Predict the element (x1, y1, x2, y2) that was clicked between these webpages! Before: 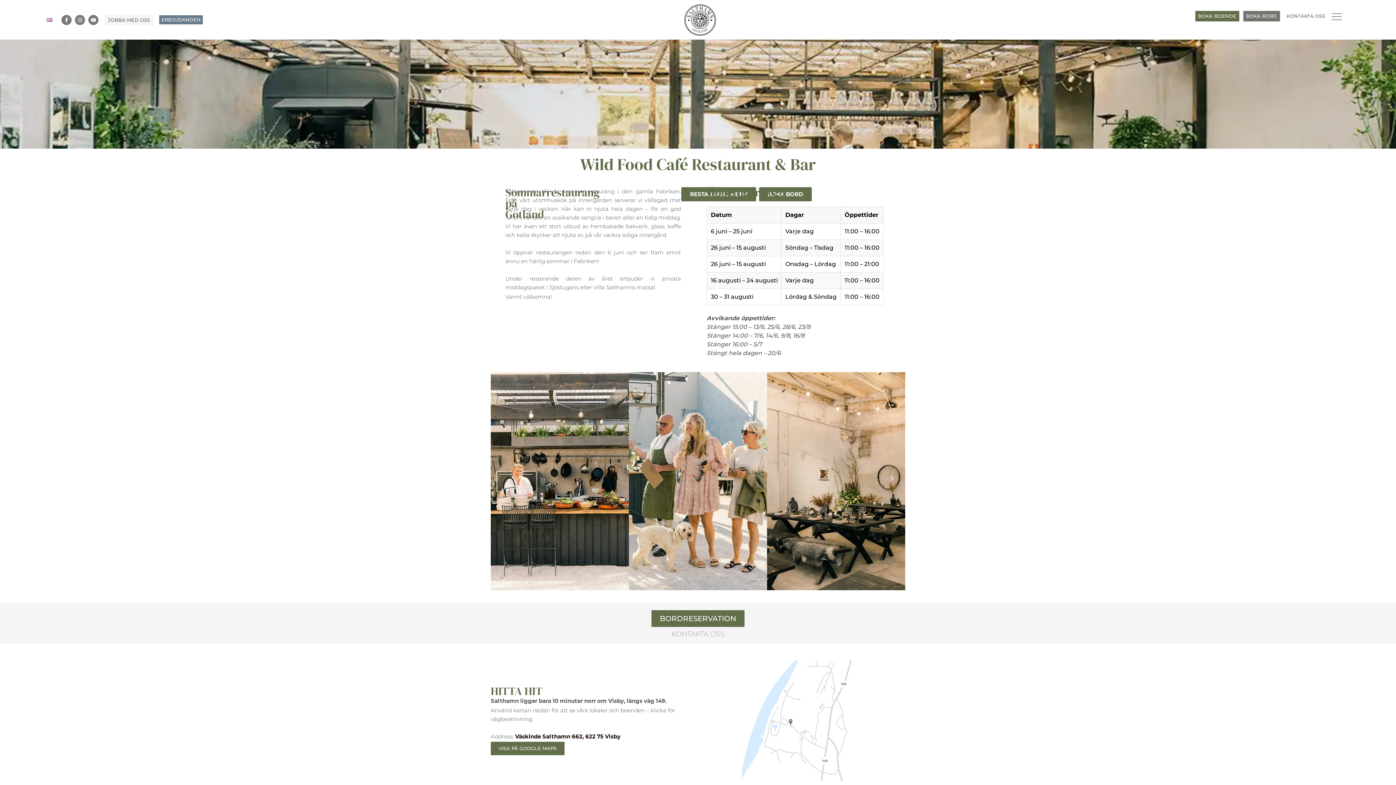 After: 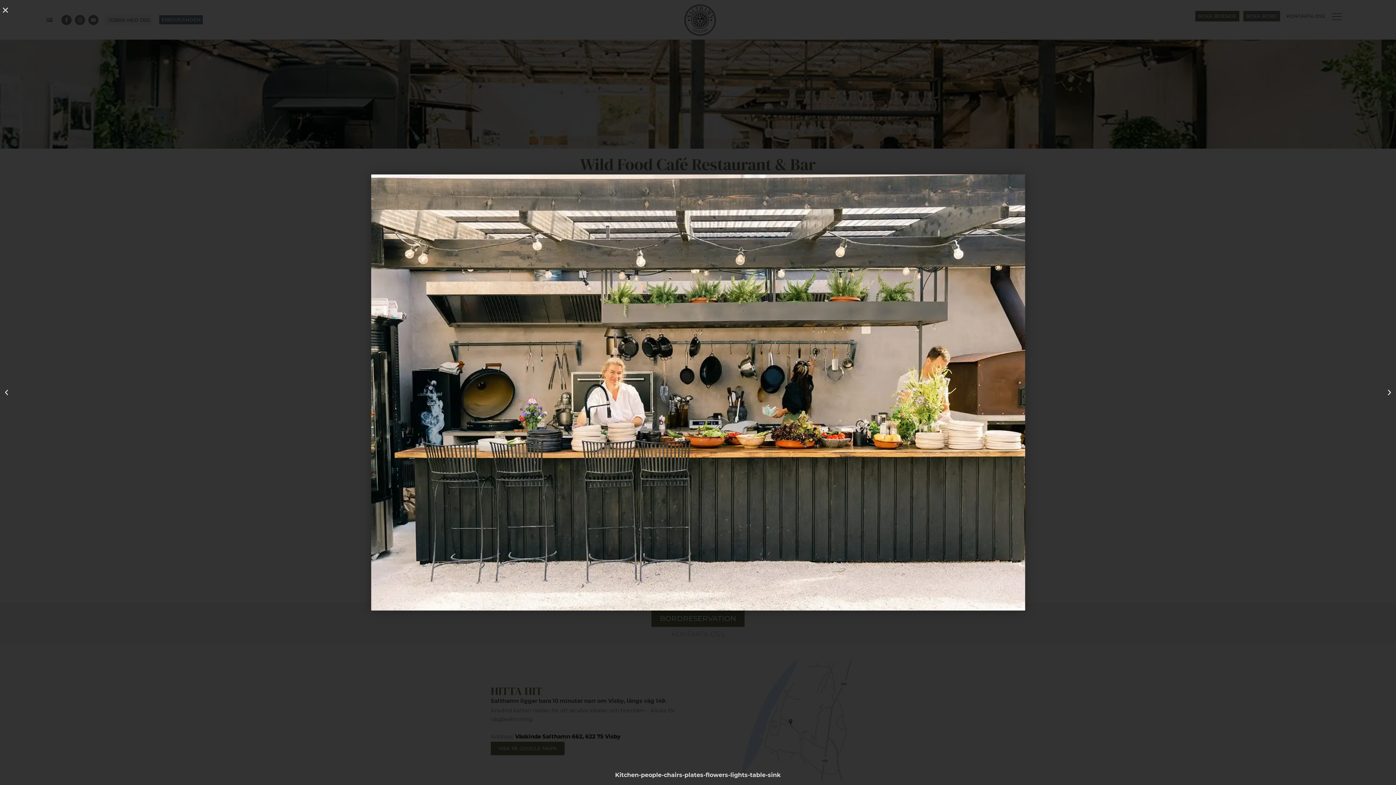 Action: bbox: (490, 372, 629, 590)